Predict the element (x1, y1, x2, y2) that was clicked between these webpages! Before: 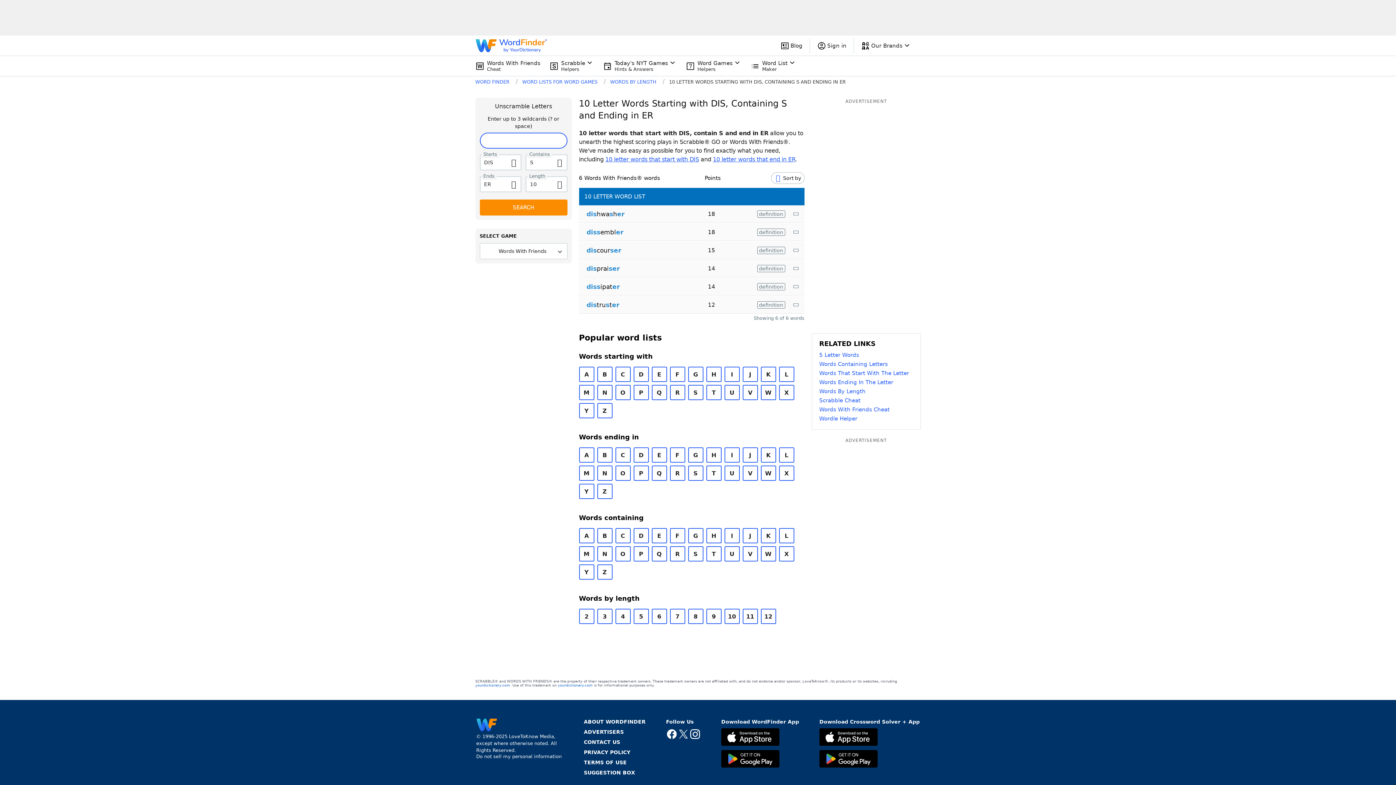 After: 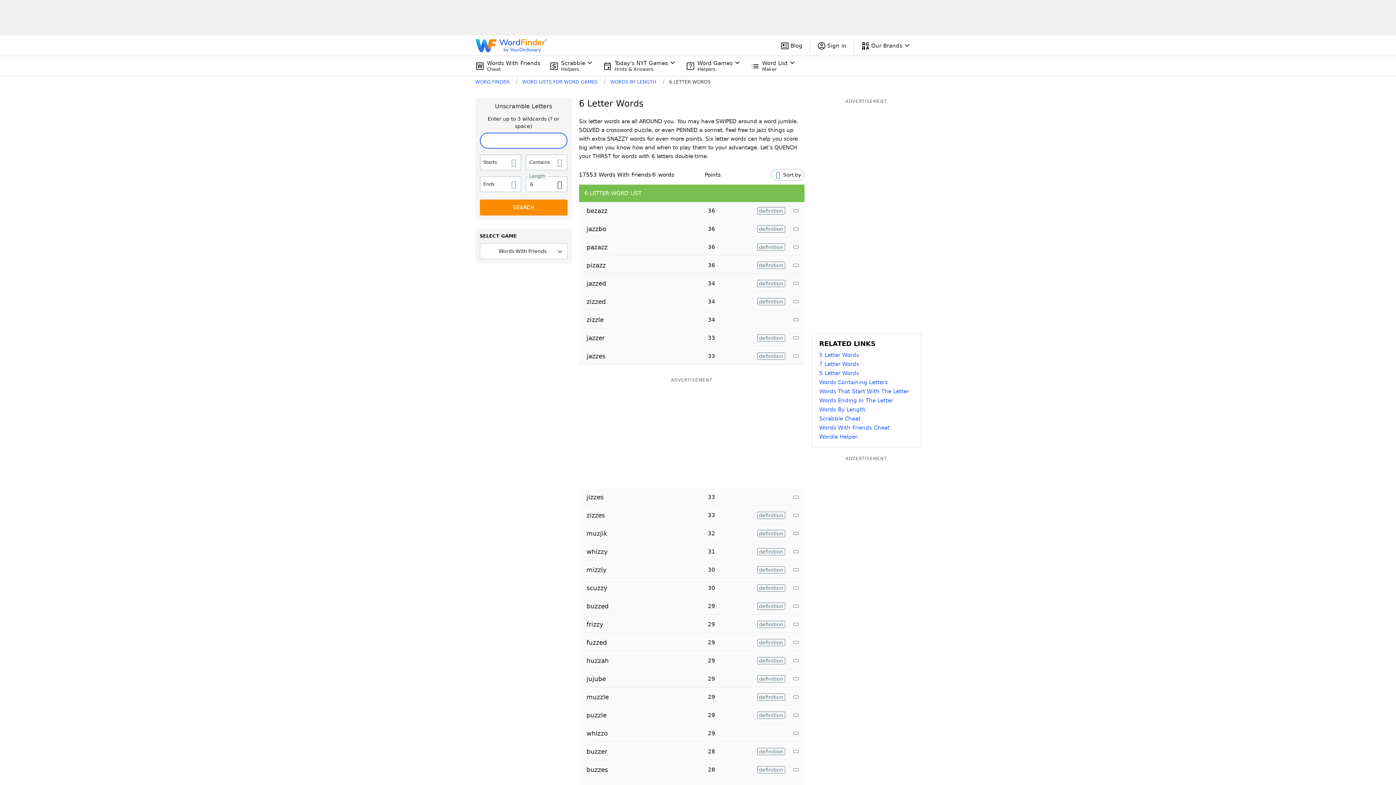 Action: bbox: (651, 609, 667, 624) label: 6